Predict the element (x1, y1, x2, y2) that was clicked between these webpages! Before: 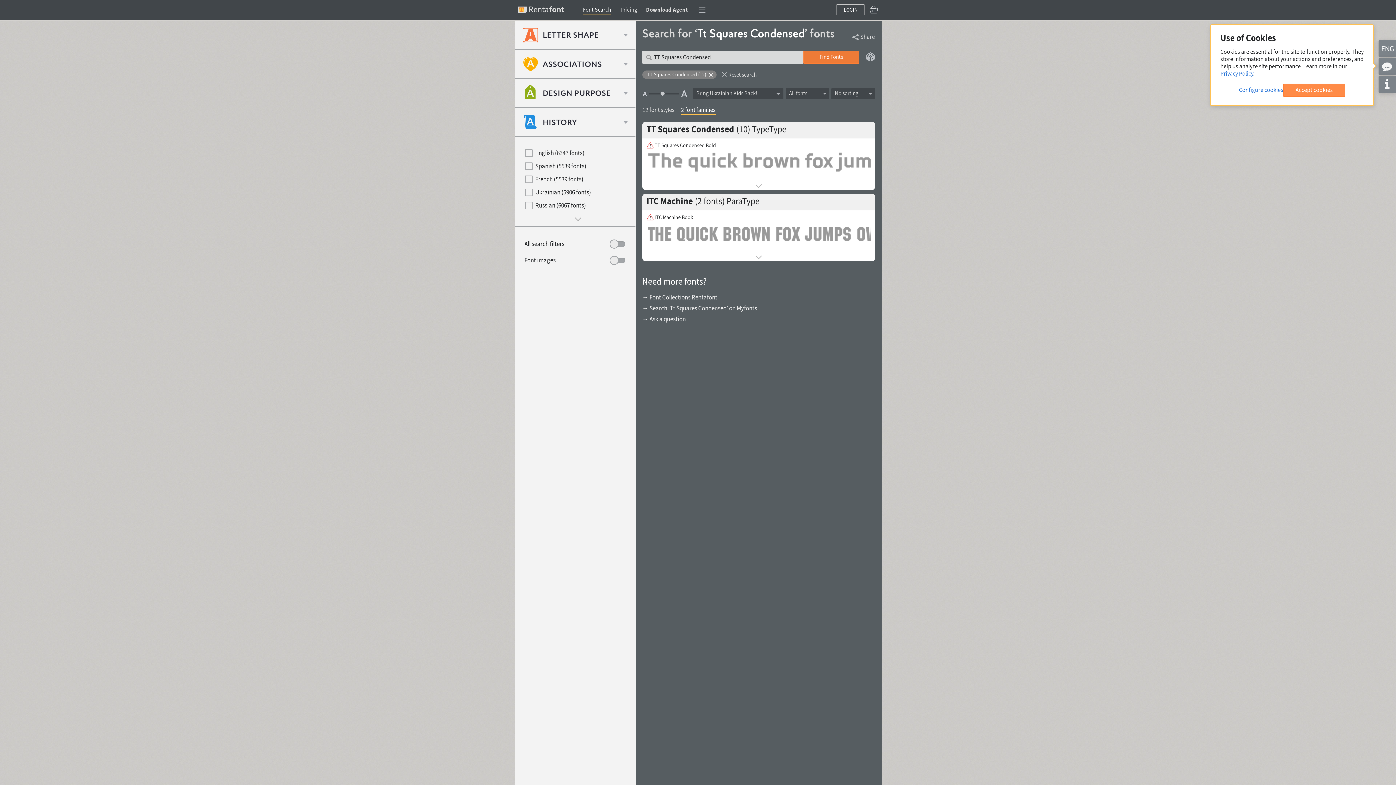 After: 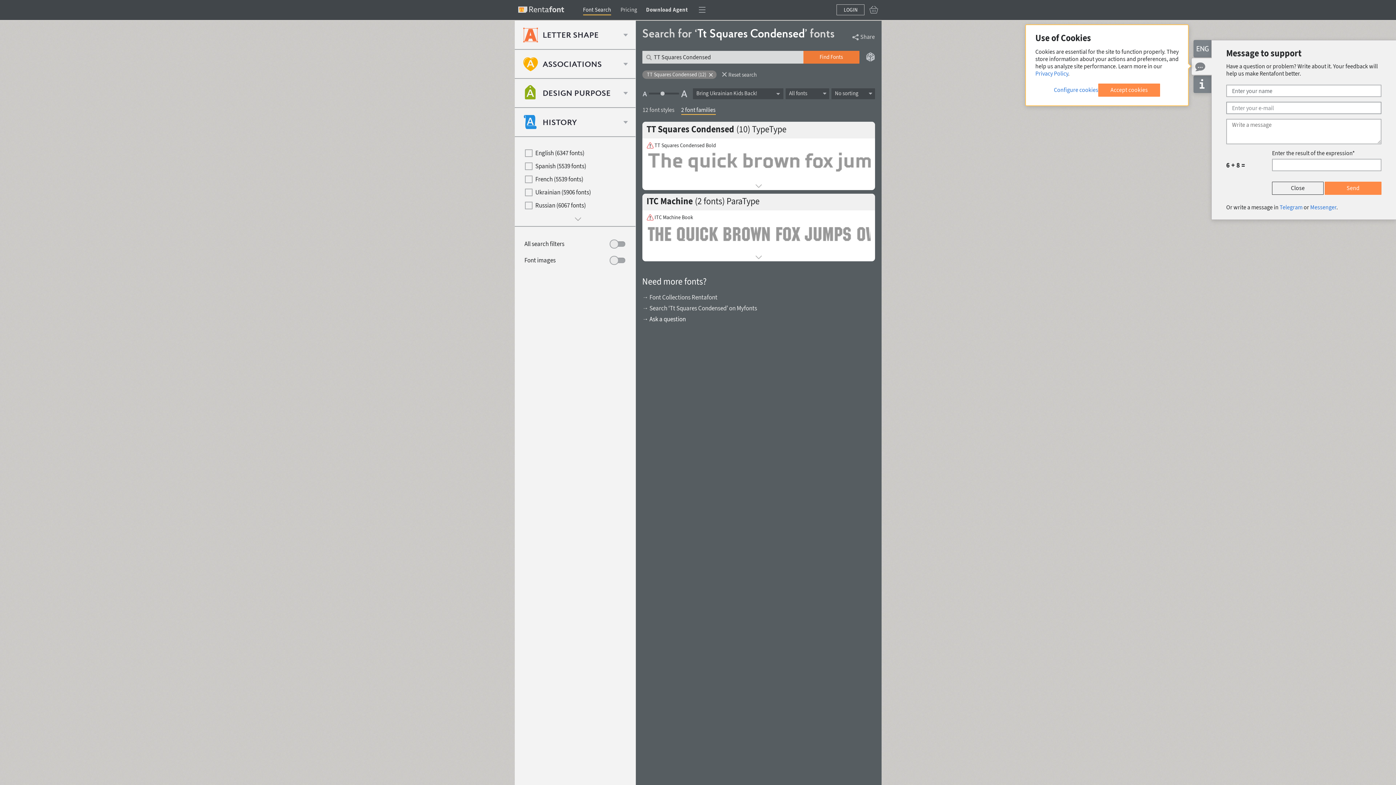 Action: bbox: (642, 315, 686, 323) label: → Ask a question